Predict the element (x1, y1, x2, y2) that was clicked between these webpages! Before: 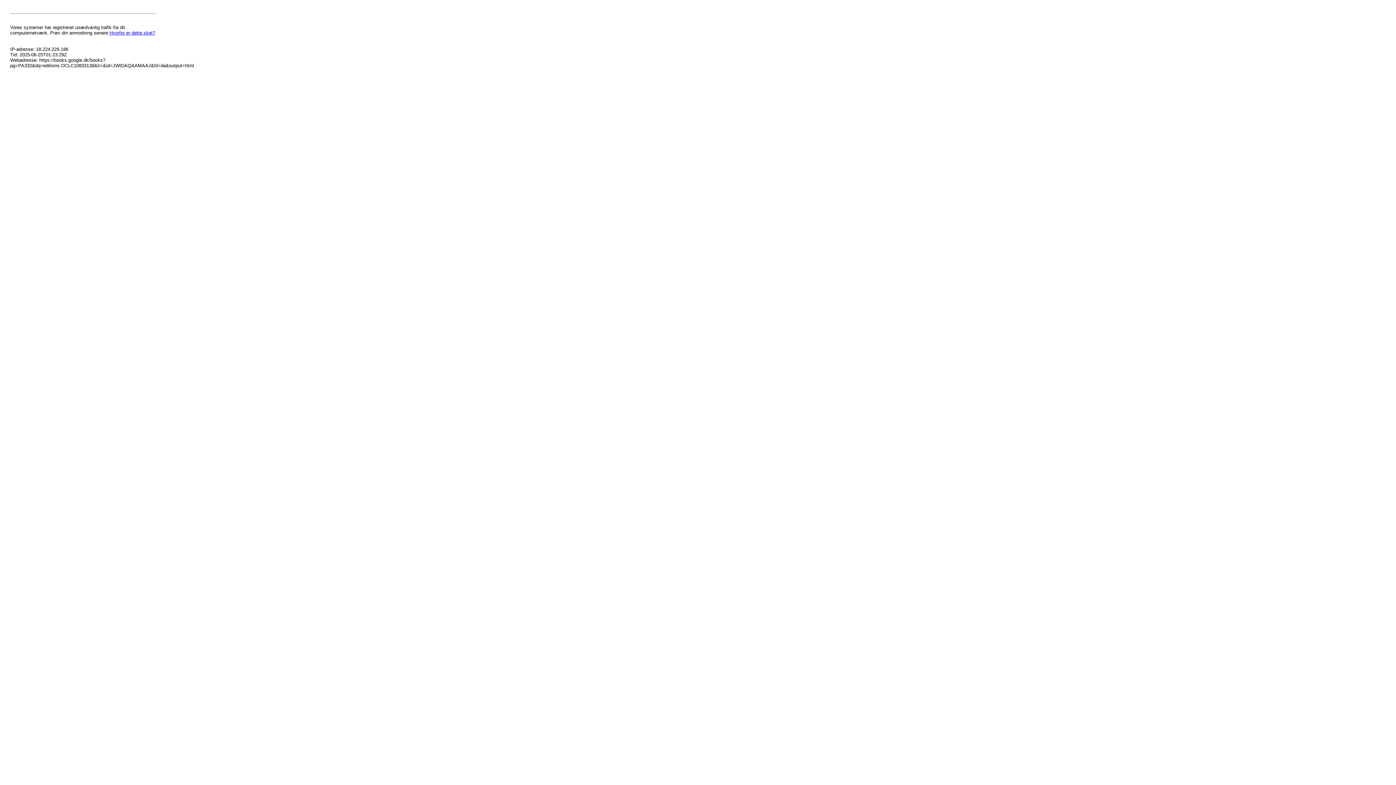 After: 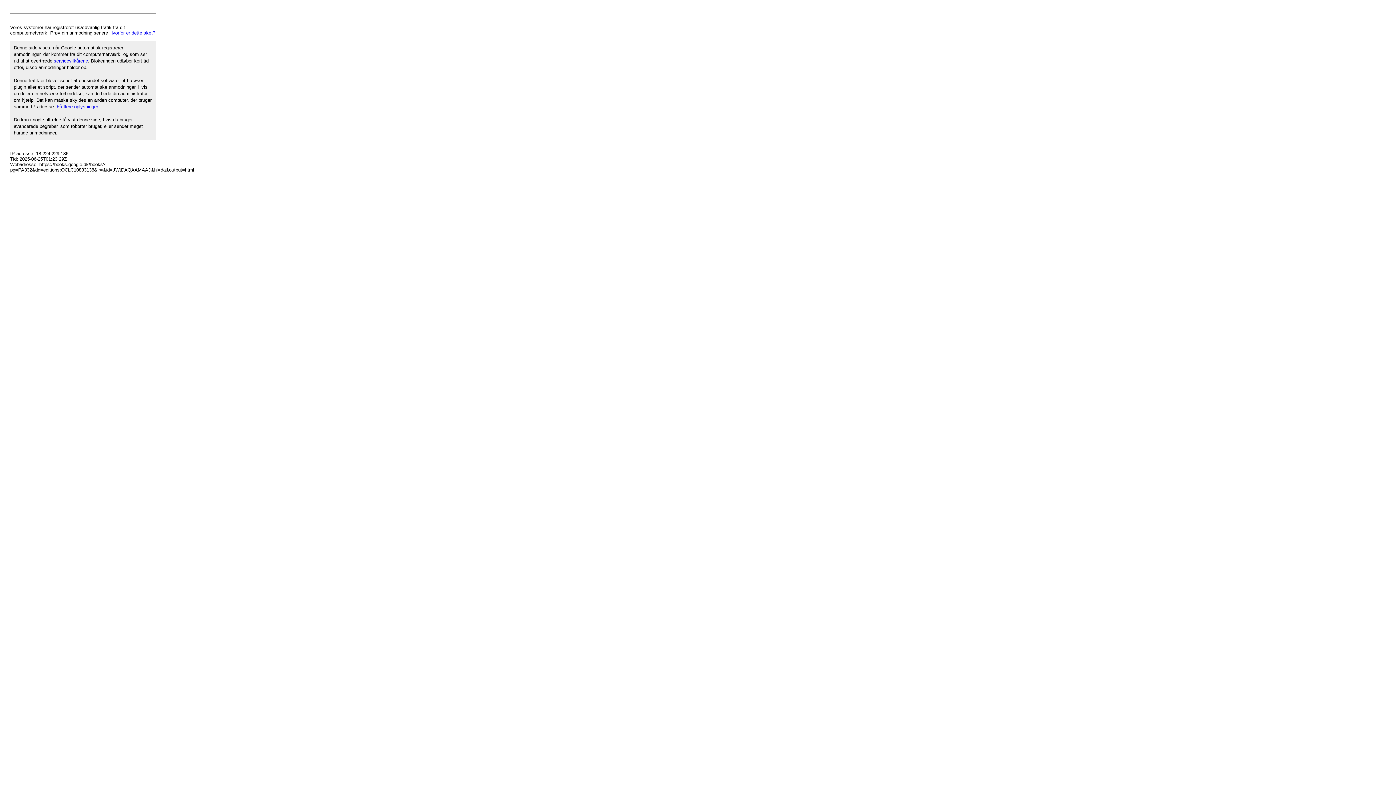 Action: label: Hvorfor er dette sket? bbox: (109, 30, 155, 35)